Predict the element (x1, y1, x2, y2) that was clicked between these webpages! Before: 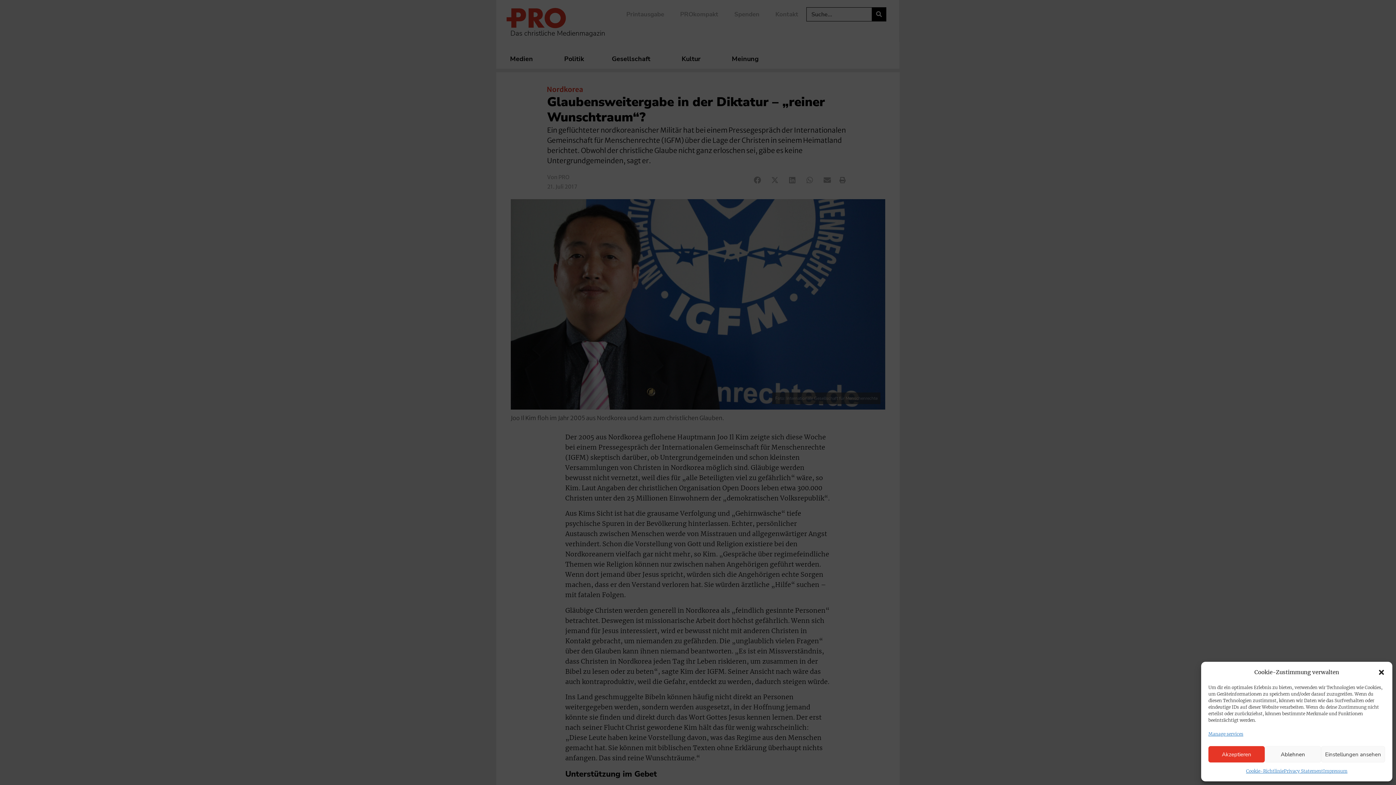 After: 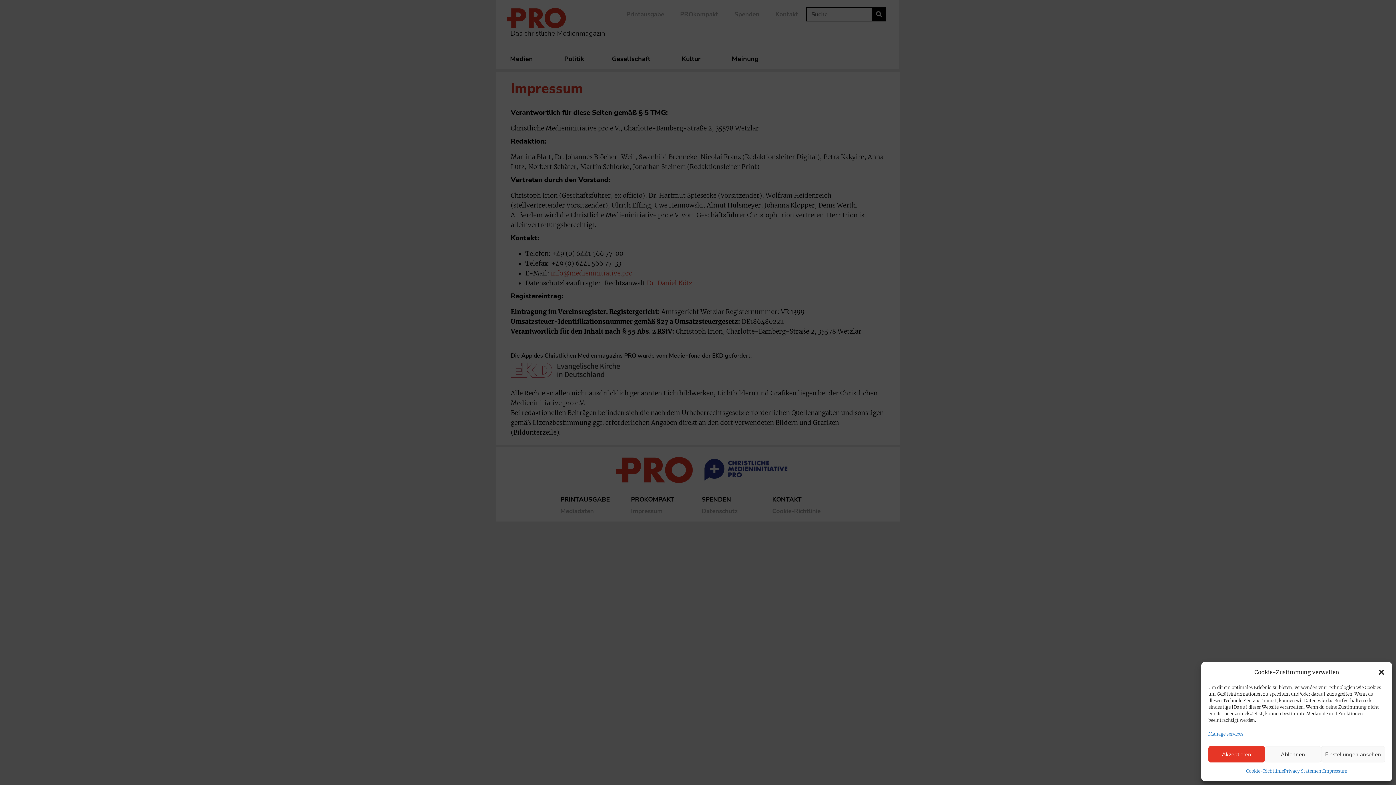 Action: label: Impressum bbox: (1323, 766, 1347, 776)